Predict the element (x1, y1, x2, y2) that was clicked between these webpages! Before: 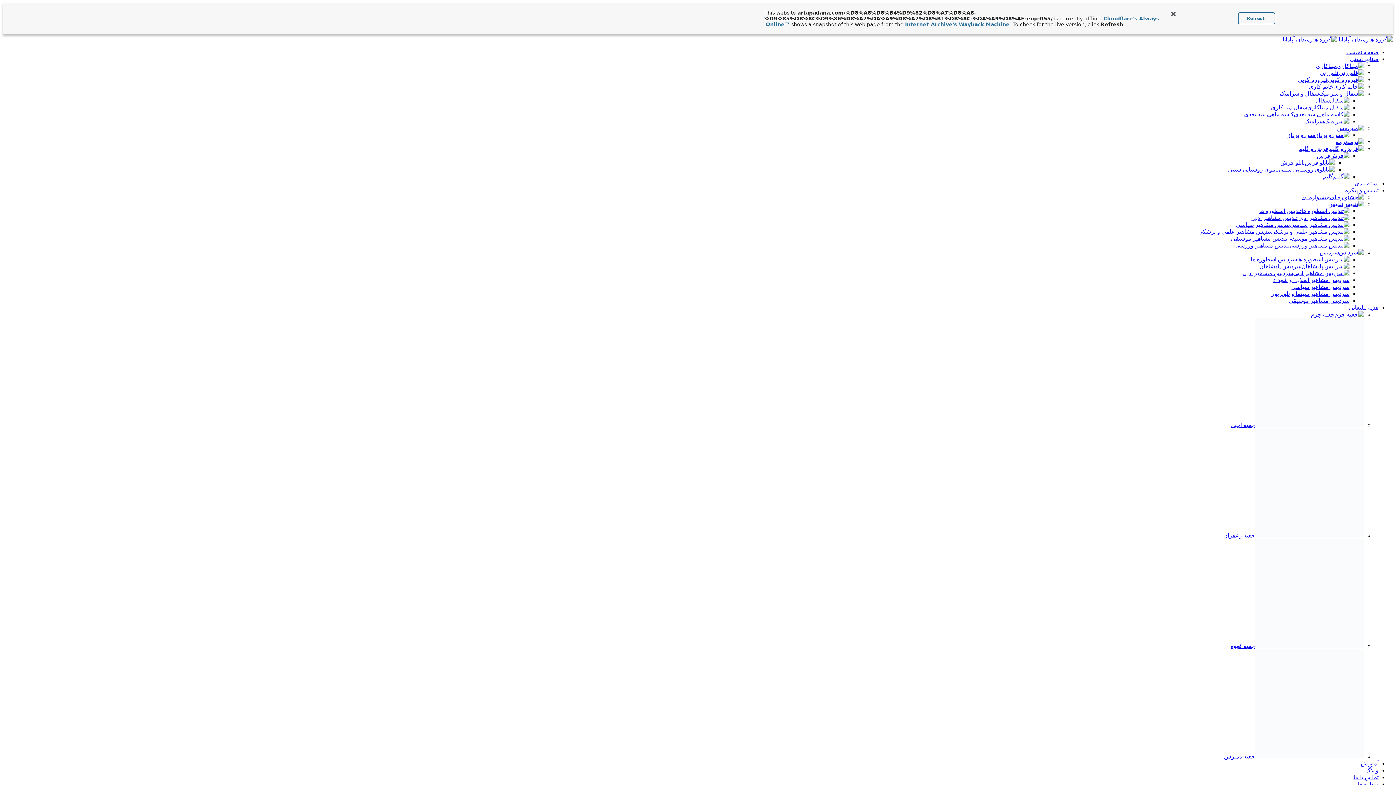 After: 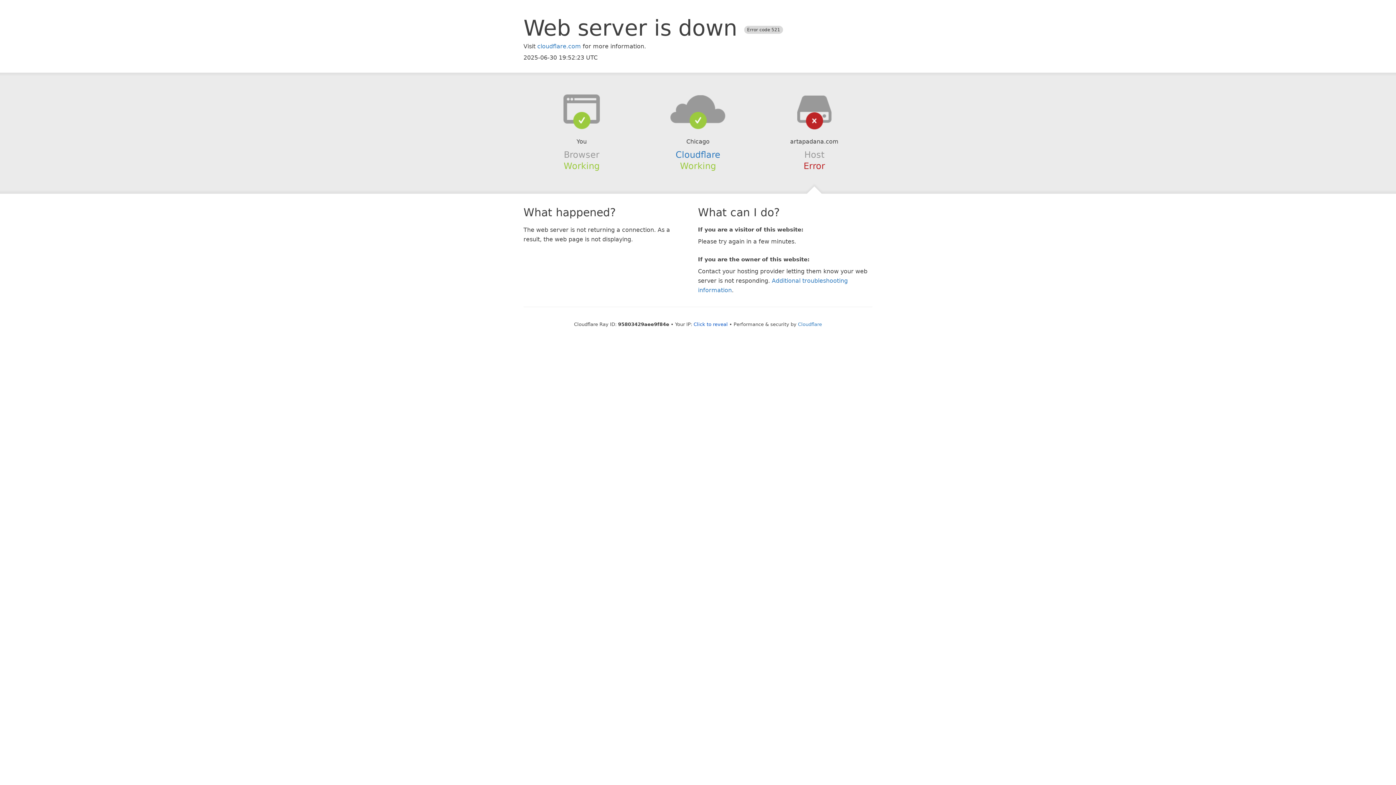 Action: bbox: (1238, 12, 1275, 24) label: Refresh